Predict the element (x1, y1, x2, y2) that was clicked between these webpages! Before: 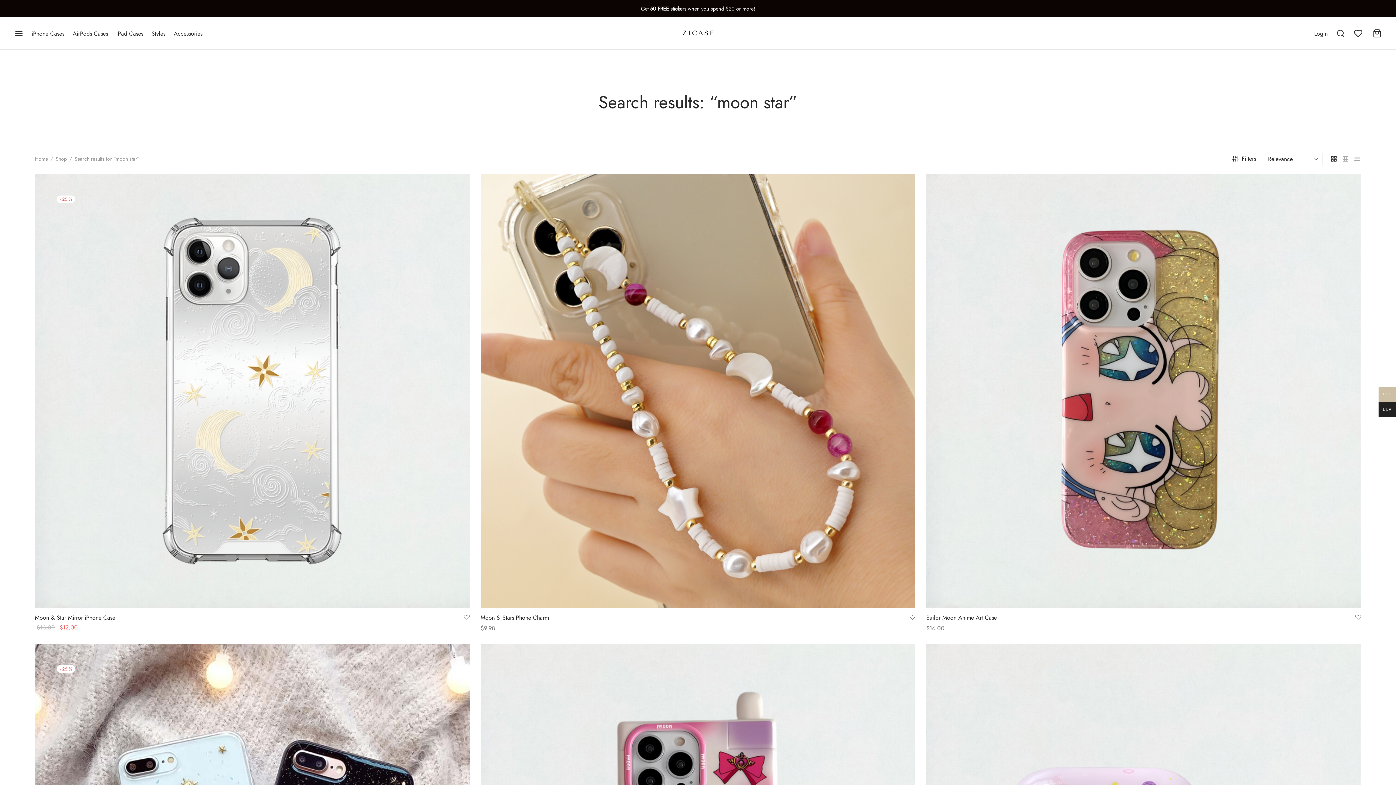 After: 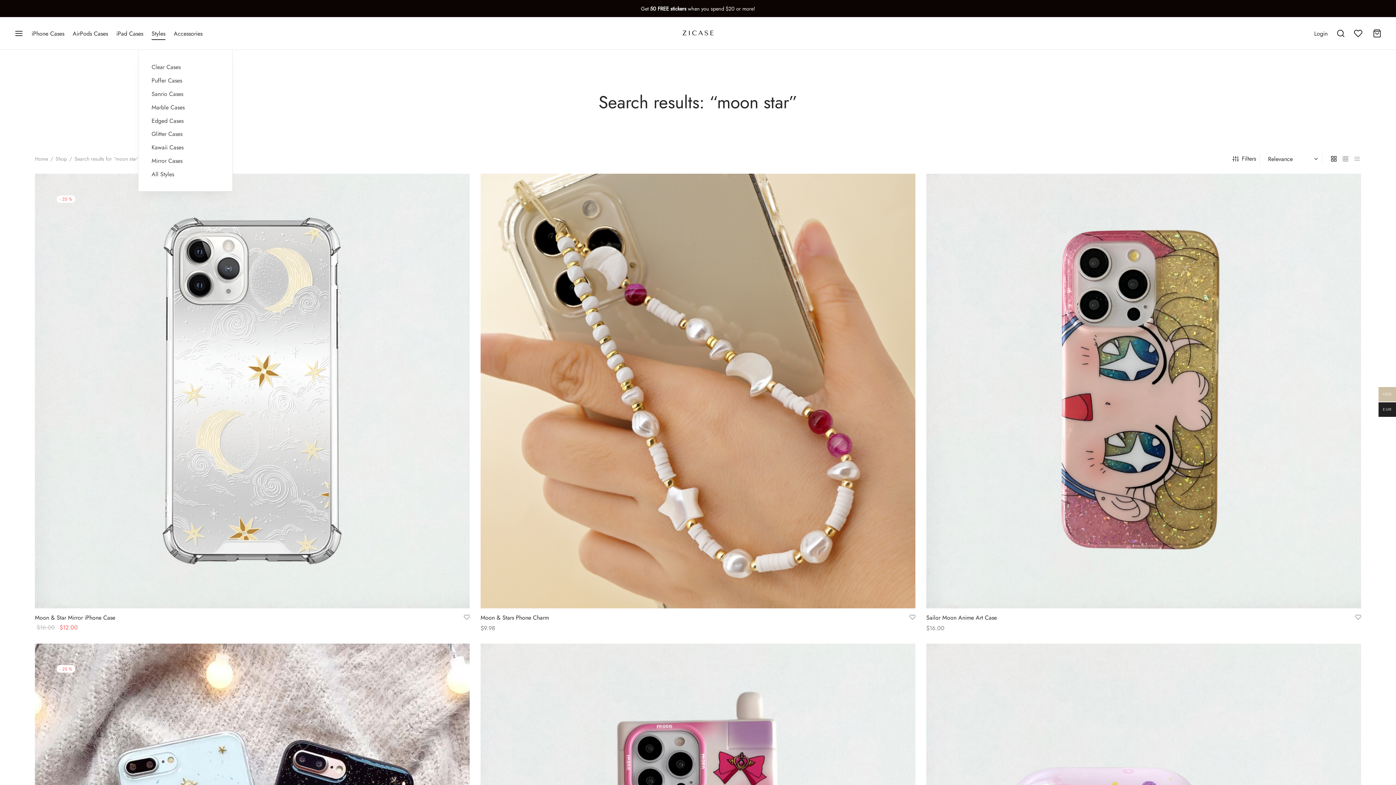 Action: label: Styles bbox: (151, 26, 165, 40)